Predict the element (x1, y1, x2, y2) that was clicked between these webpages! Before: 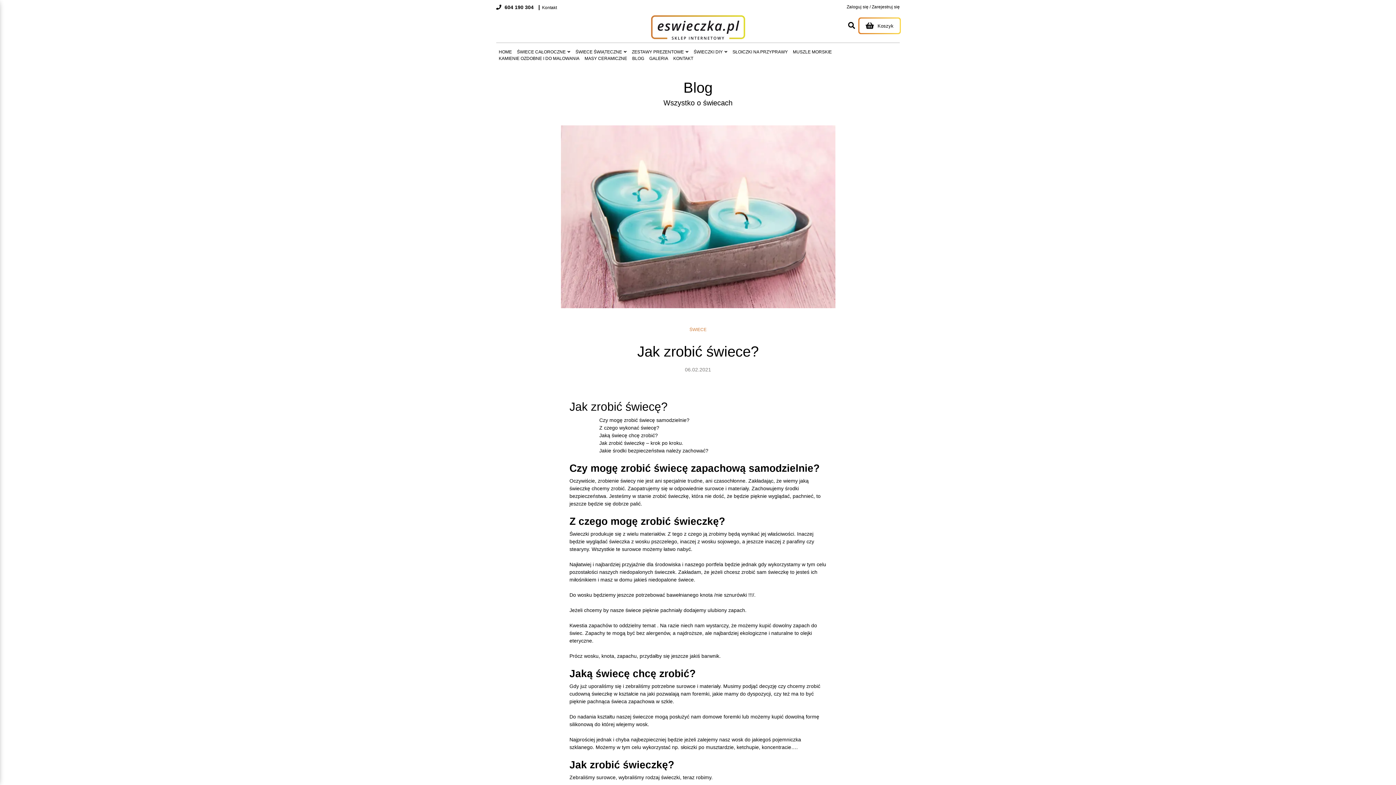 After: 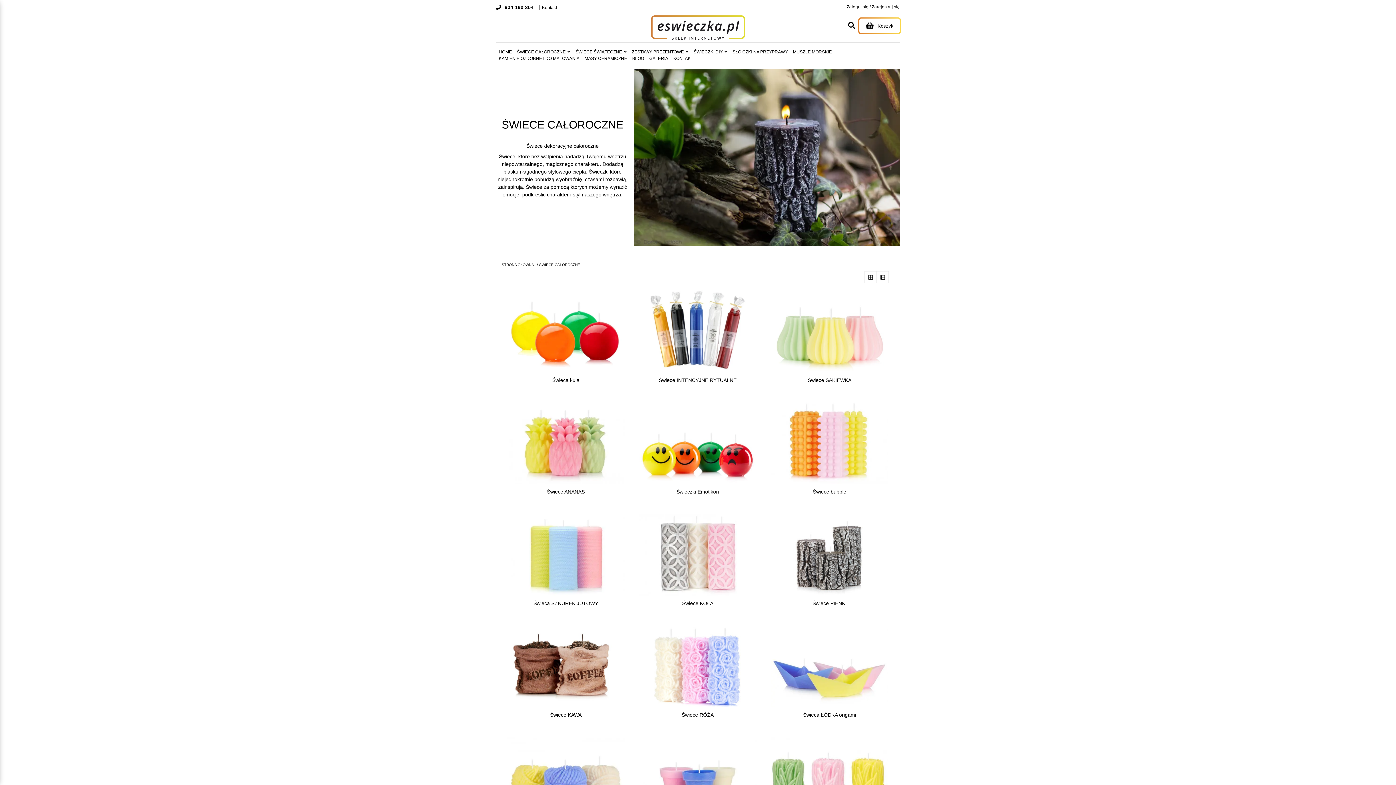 Action: bbox: (517, 48, 570, 55) label: ŚWIECE CAŁOROCZNE